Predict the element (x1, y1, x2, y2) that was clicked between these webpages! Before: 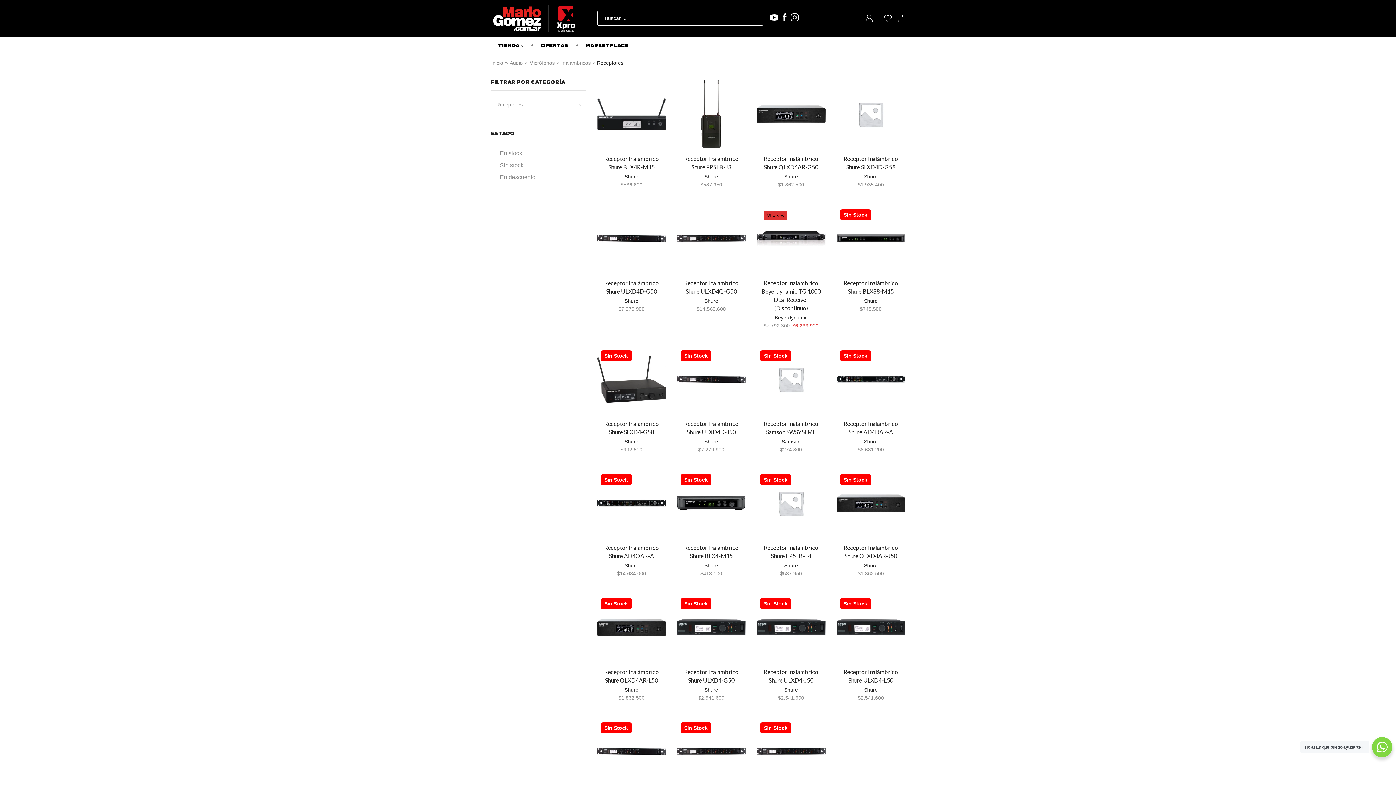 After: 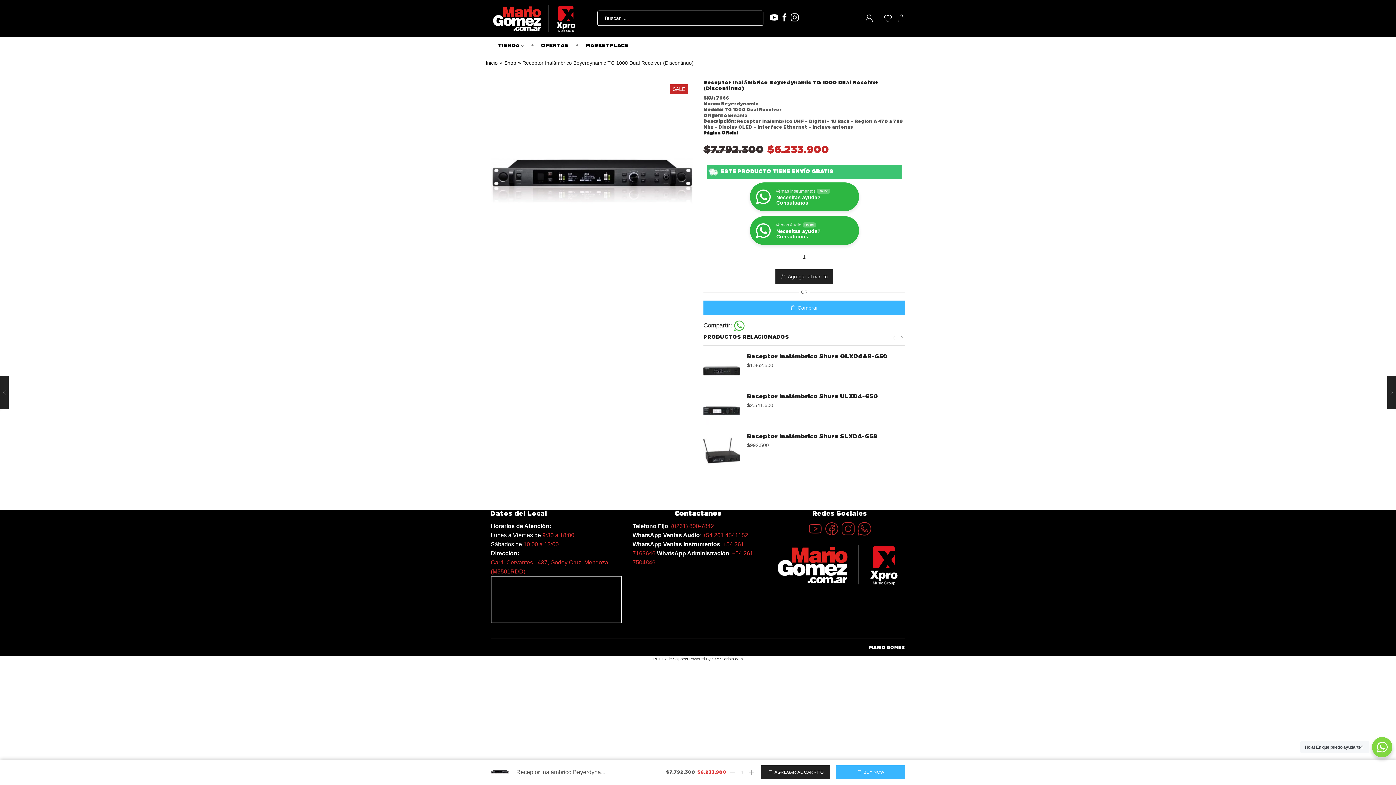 Action: label: Receptor Inalámbrico Beyerdynamic TG 1000 Dual Receiver (Discontinuo) bbox: (756, 278, 825, 312)